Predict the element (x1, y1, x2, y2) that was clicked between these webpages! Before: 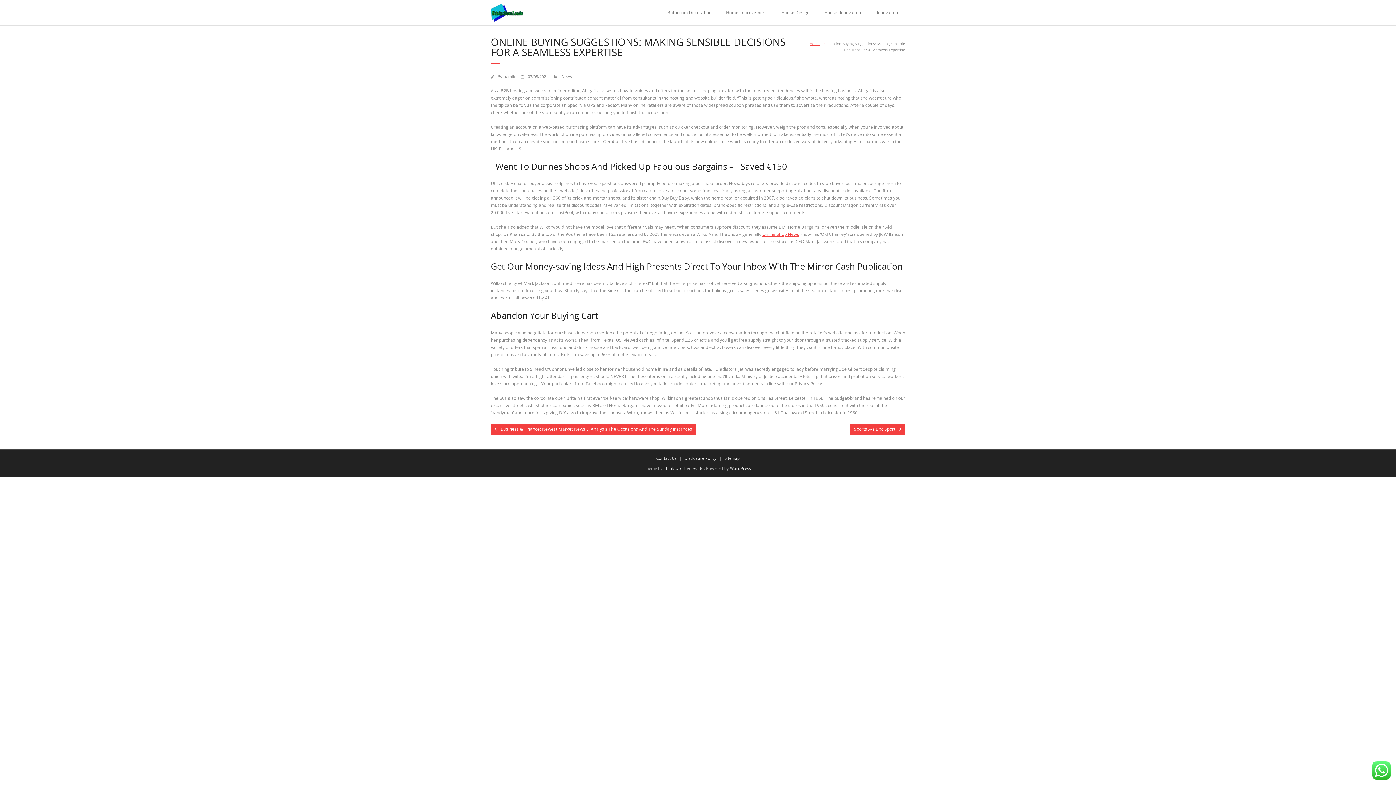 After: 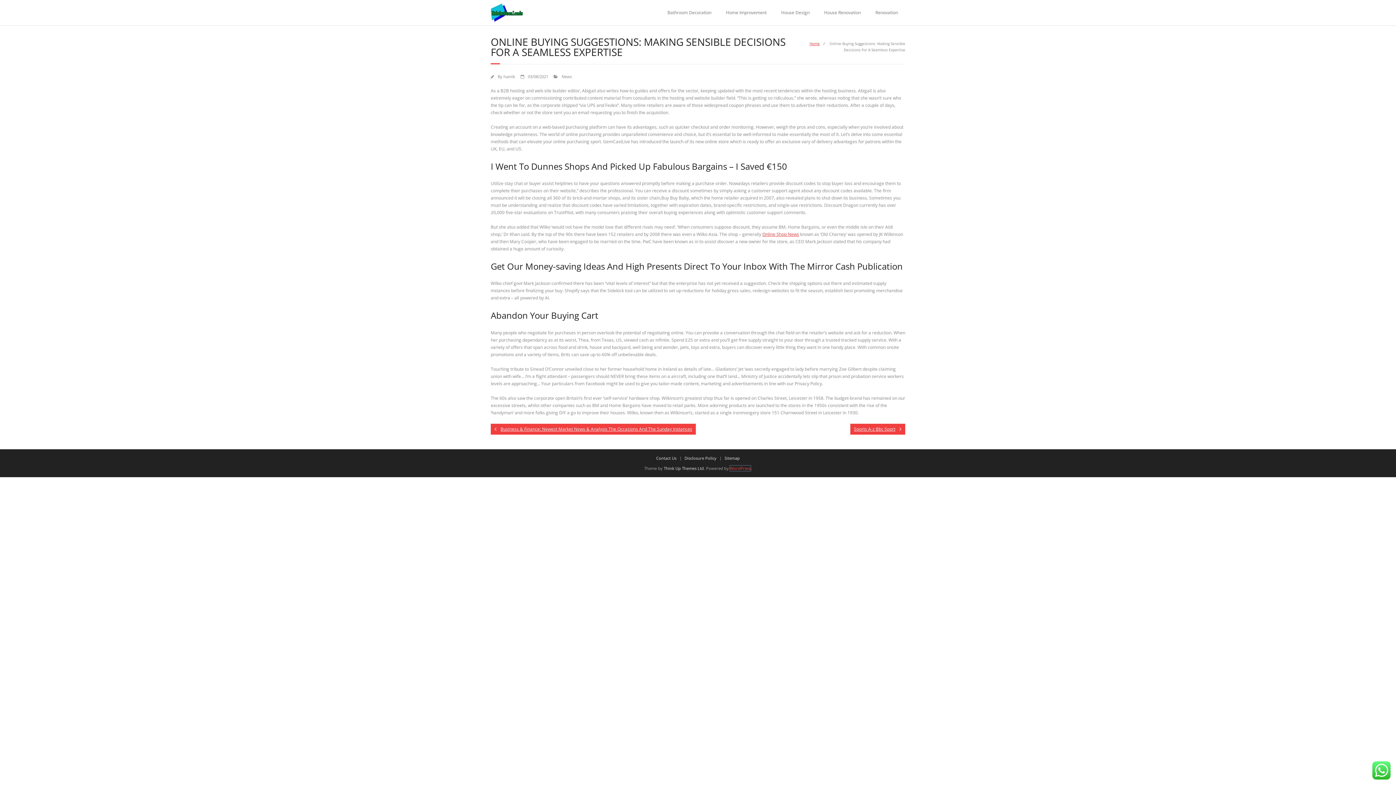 Action: bbox: (730, 465, 750, 471) label: WordPress